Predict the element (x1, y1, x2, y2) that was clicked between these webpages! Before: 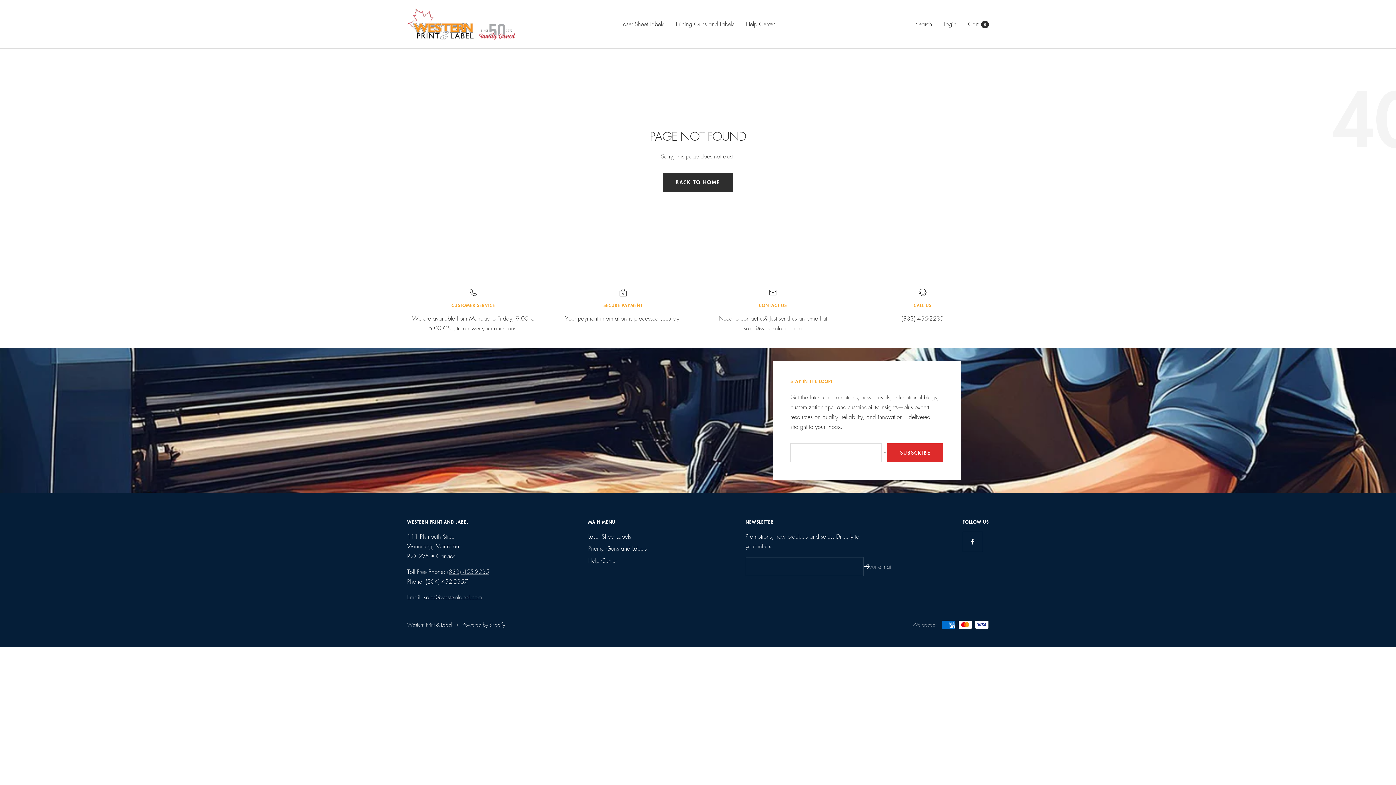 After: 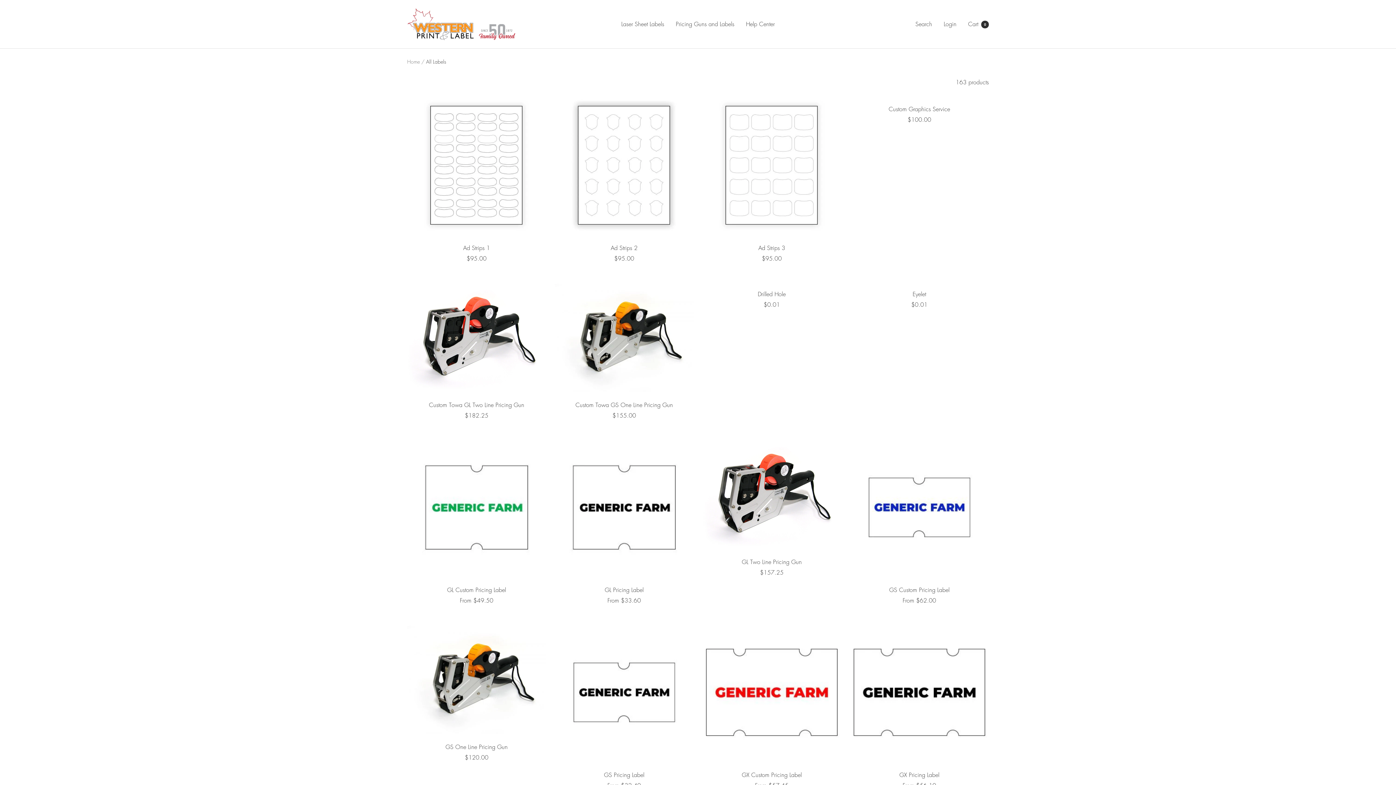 Action: label: Laser Sheet Labels bbox: (621, 19, 664, 29)